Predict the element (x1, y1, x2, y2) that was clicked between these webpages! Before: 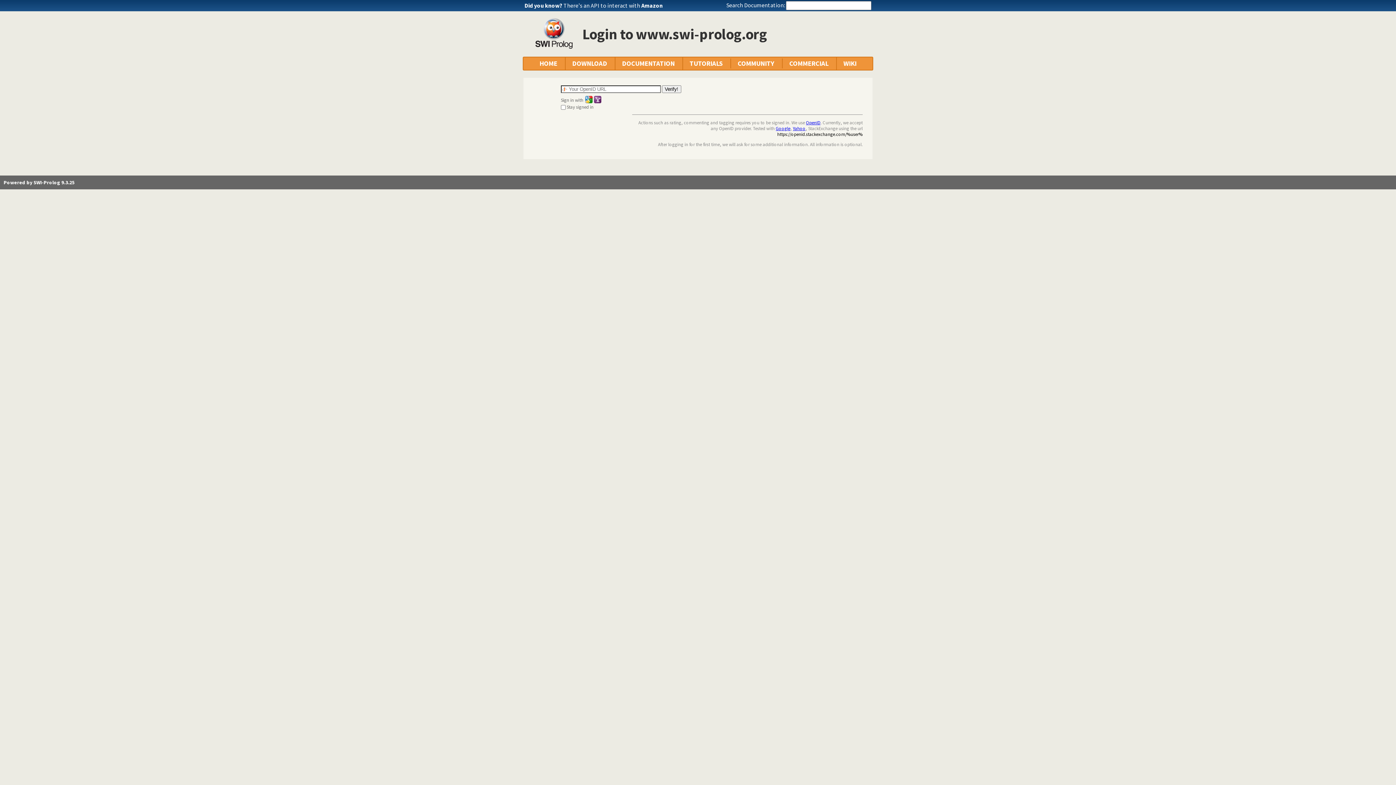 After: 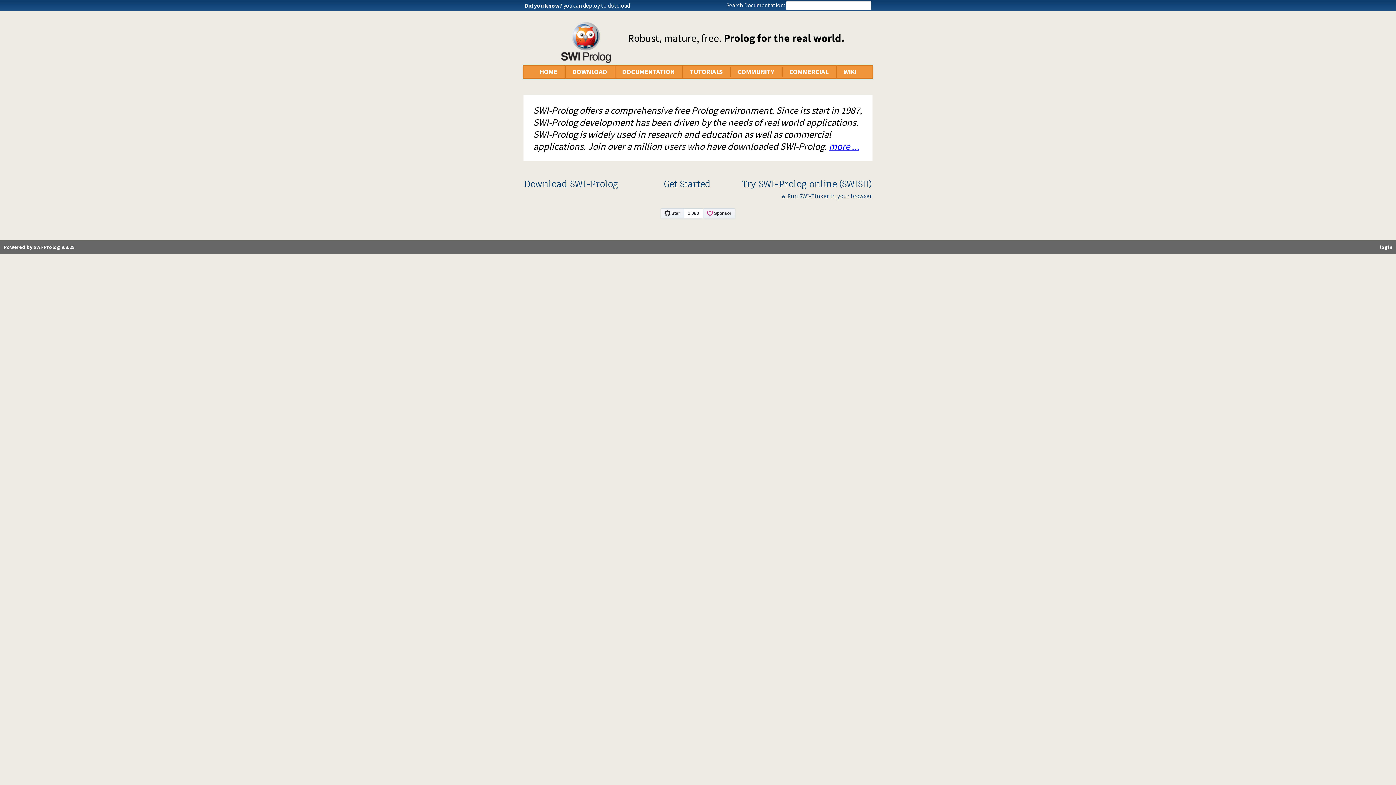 Action: label: HOME bbox: (539, 58, 557, 68)